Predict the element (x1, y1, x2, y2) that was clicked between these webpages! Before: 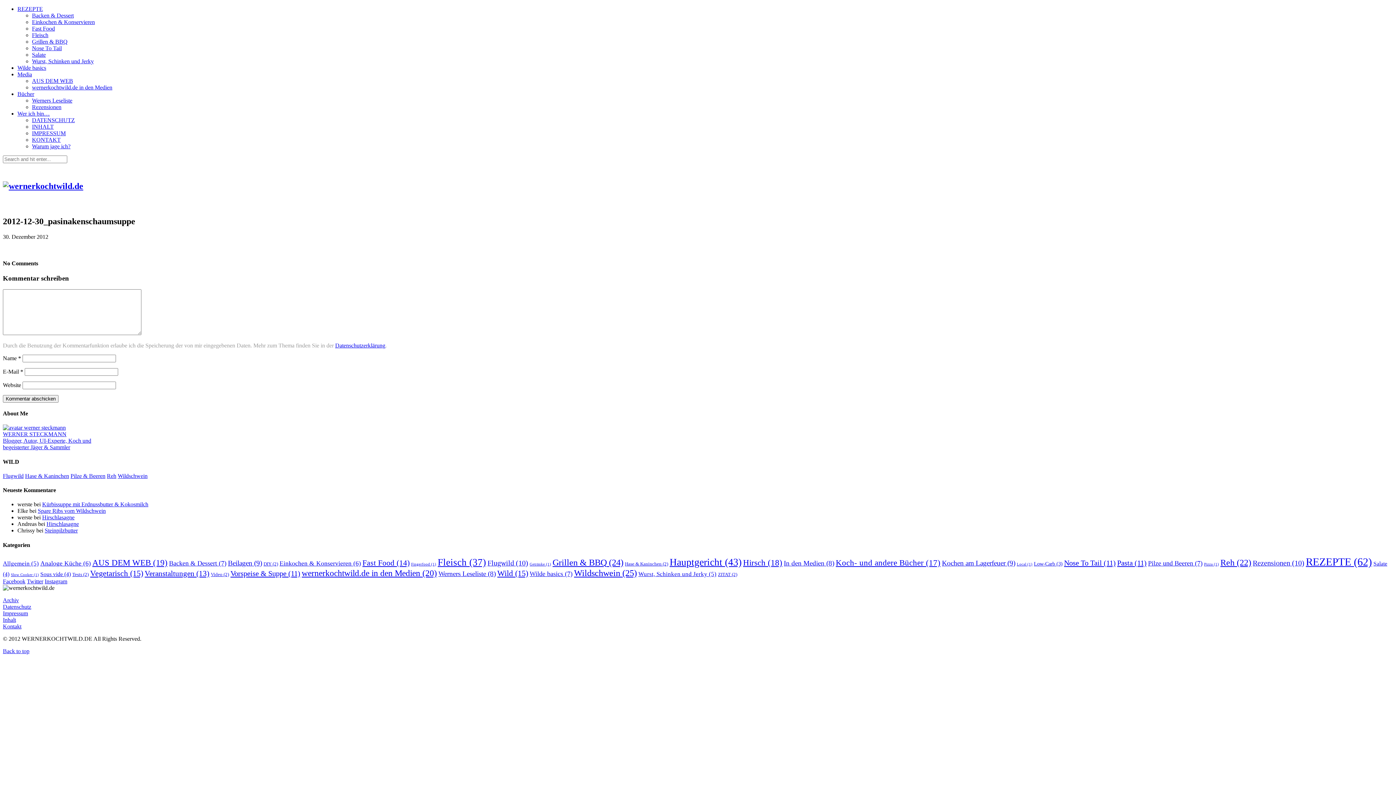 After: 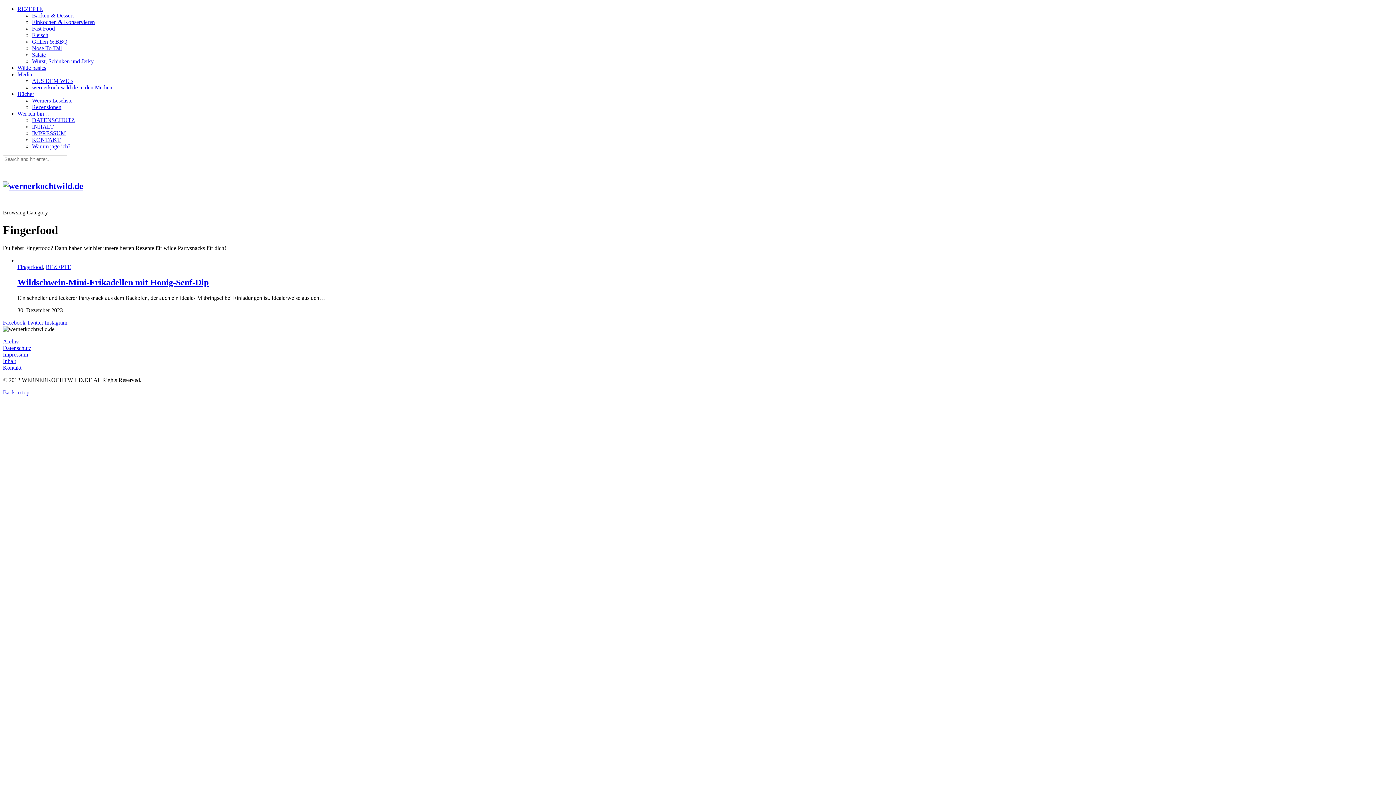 Action: label: Fingerfood (1 Eintrag) bbox: (411, 562, 436, 566)